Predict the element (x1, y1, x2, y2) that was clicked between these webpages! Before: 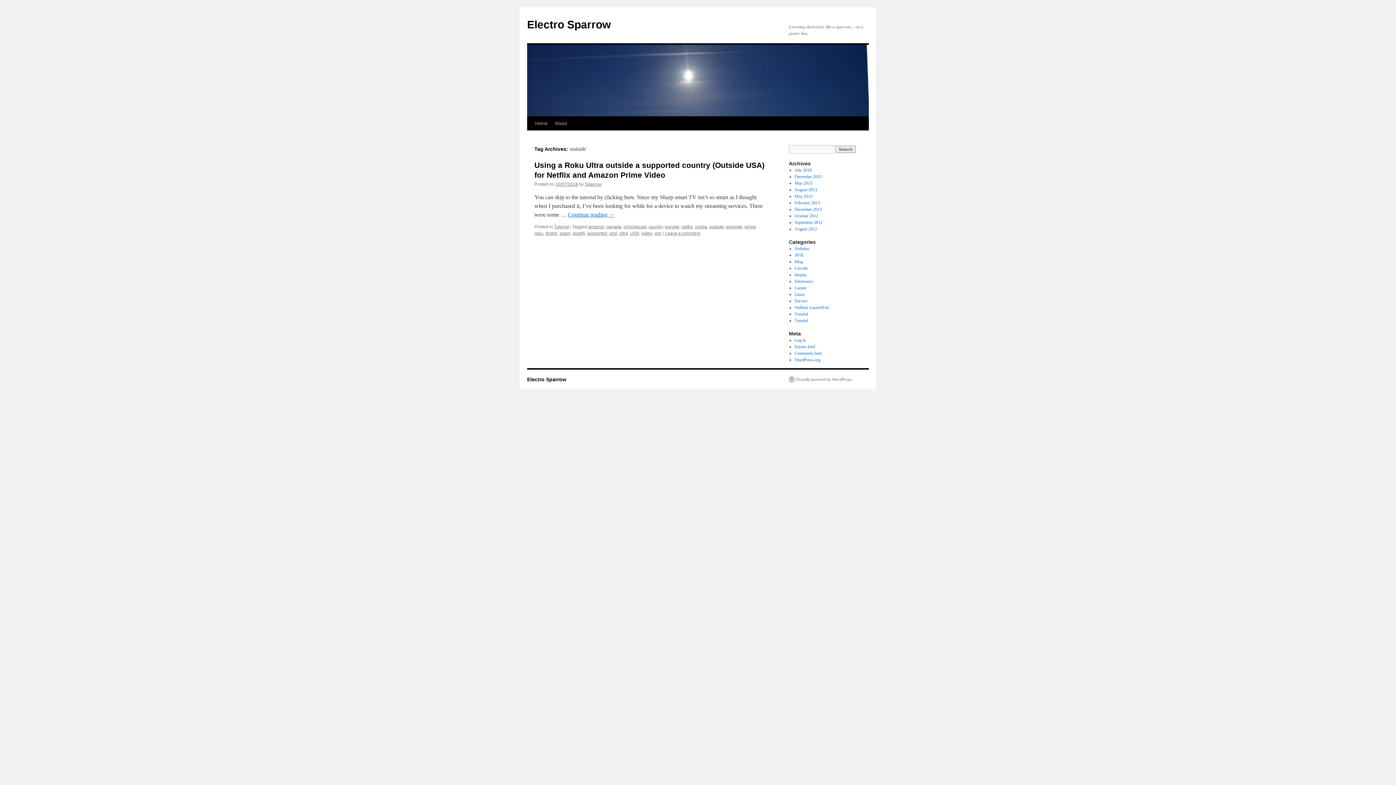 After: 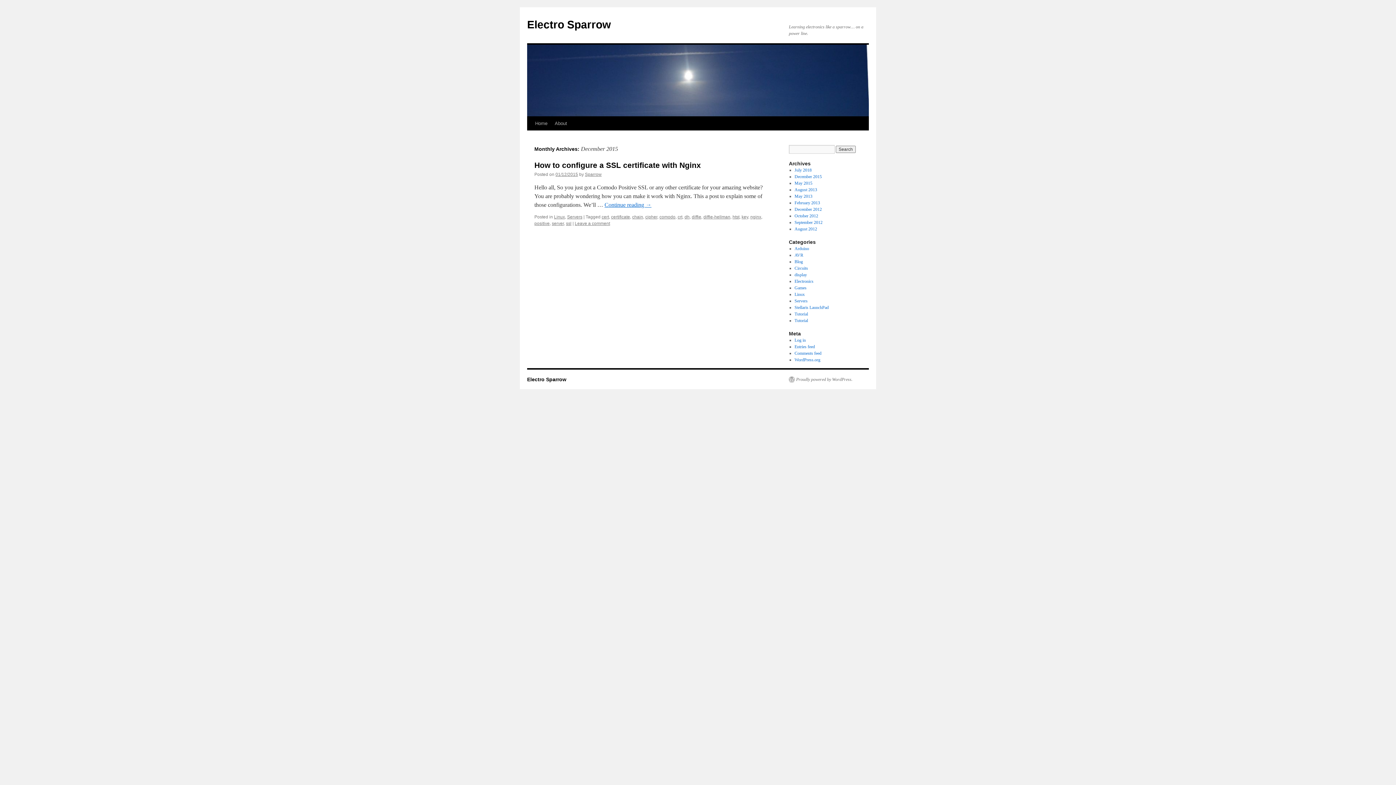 Action: label: December 2015 bbox: (794, 174, 822, 179)